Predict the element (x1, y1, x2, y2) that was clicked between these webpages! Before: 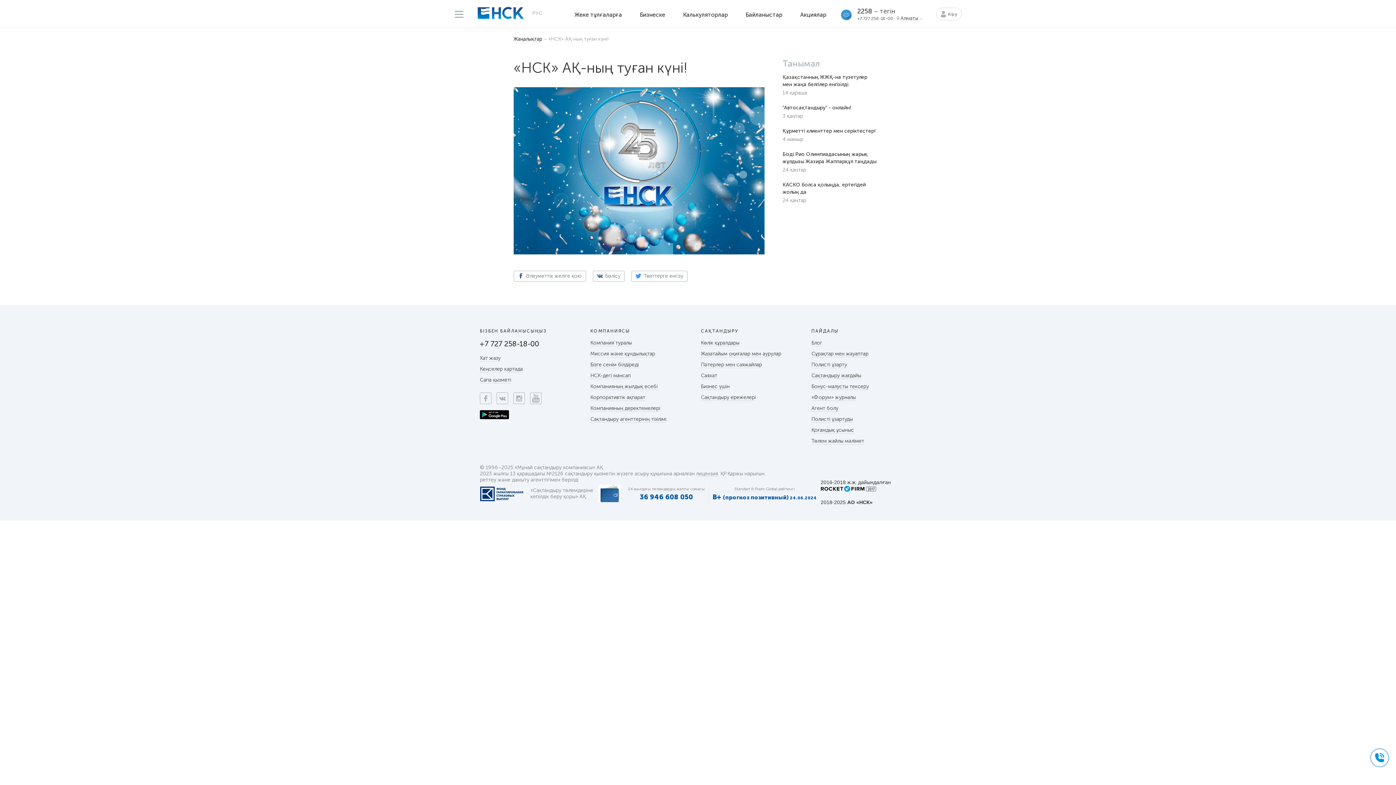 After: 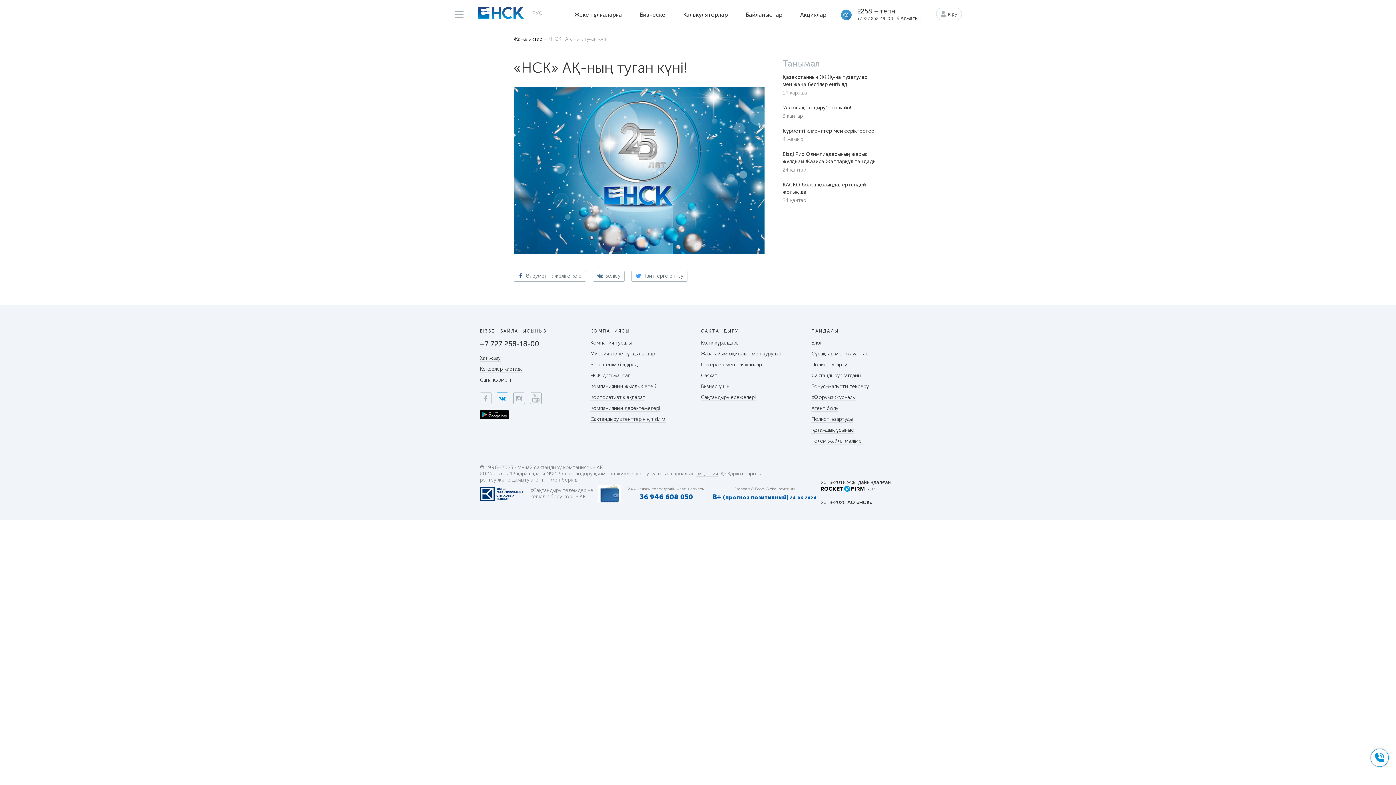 Action: label:  Следите за нашими новостями во Вконтакте bbox: (496, 392, 508, 404)